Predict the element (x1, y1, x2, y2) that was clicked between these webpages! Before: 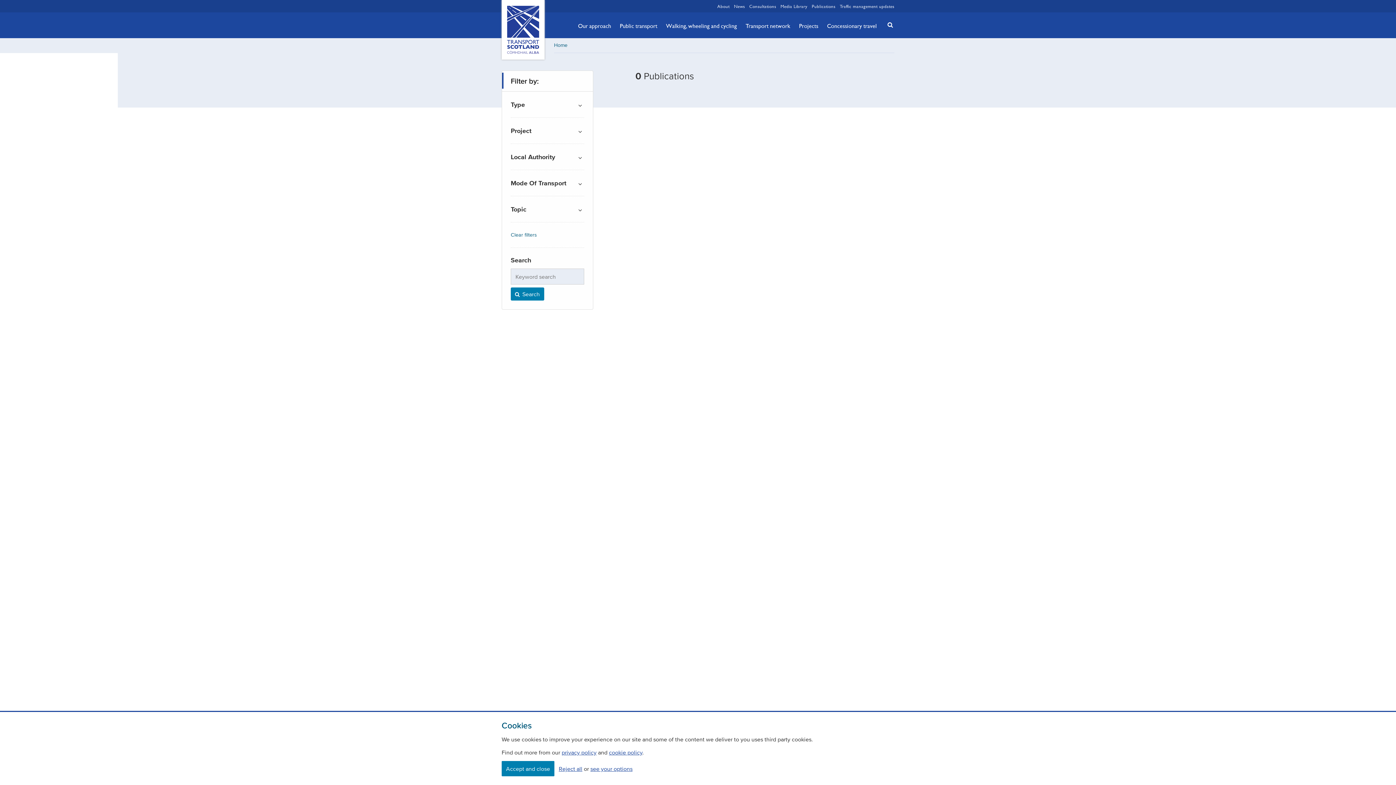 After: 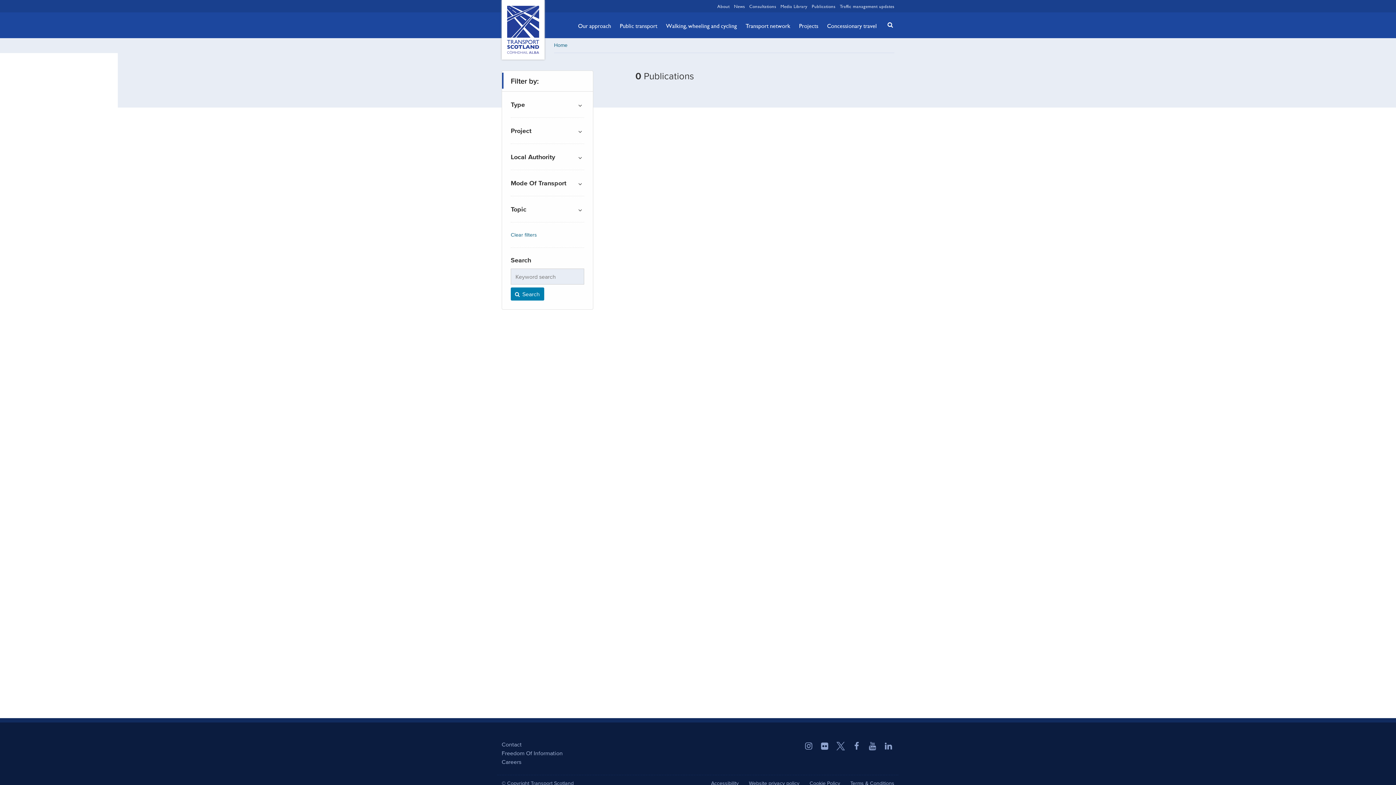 Action: label: Reject all bbox: (558, 764, 582, 773)